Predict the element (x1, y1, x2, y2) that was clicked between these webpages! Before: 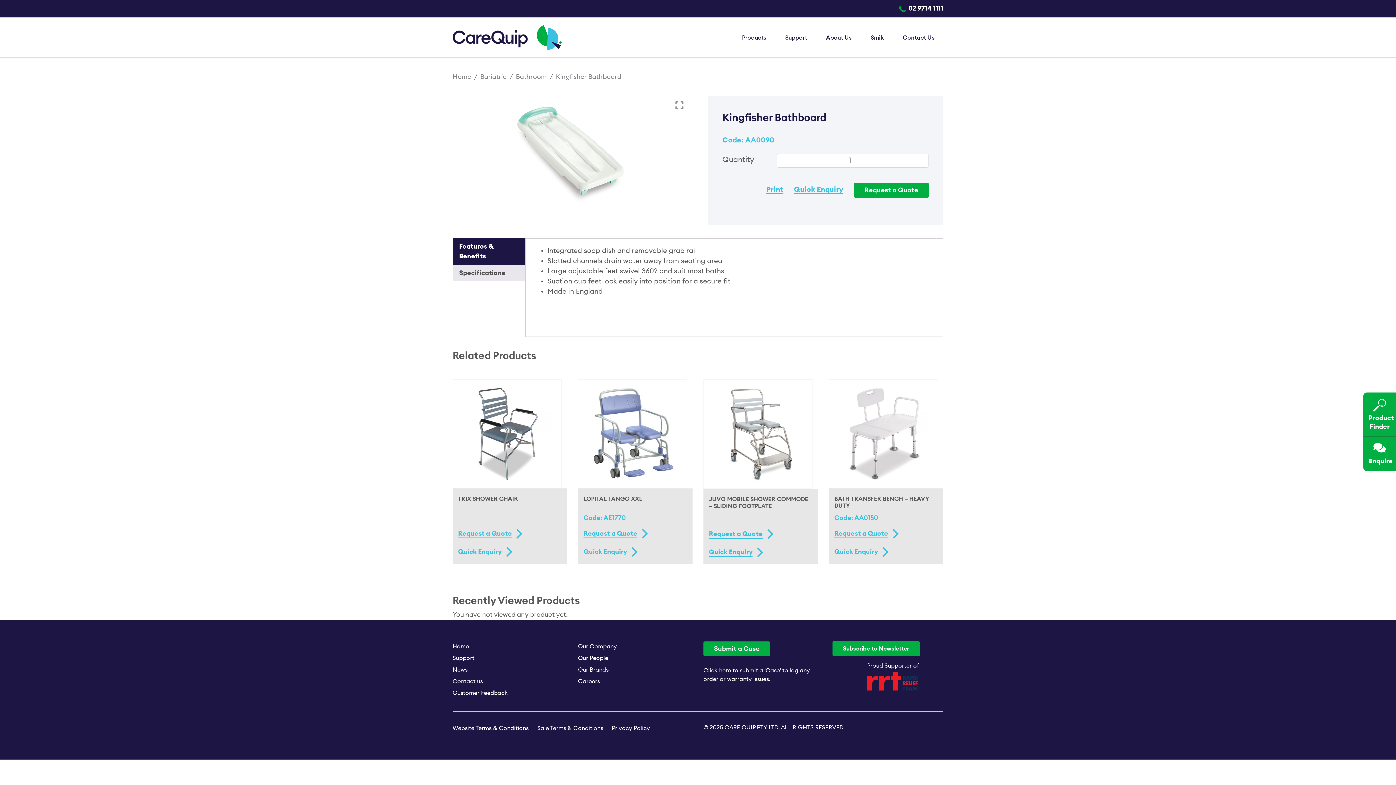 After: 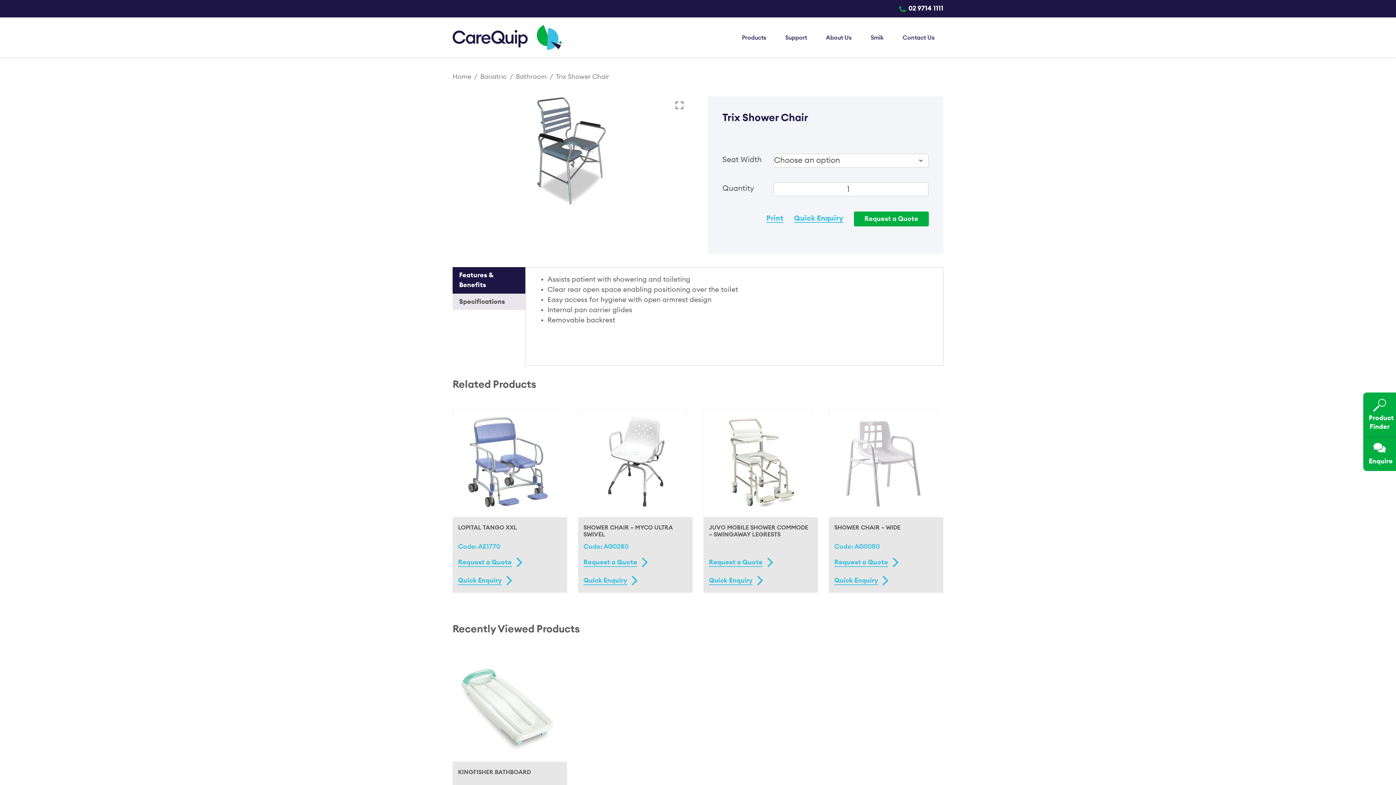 Action: bbox: (458, 496, 561, 523) label: TRIX SHOWER CHAIR